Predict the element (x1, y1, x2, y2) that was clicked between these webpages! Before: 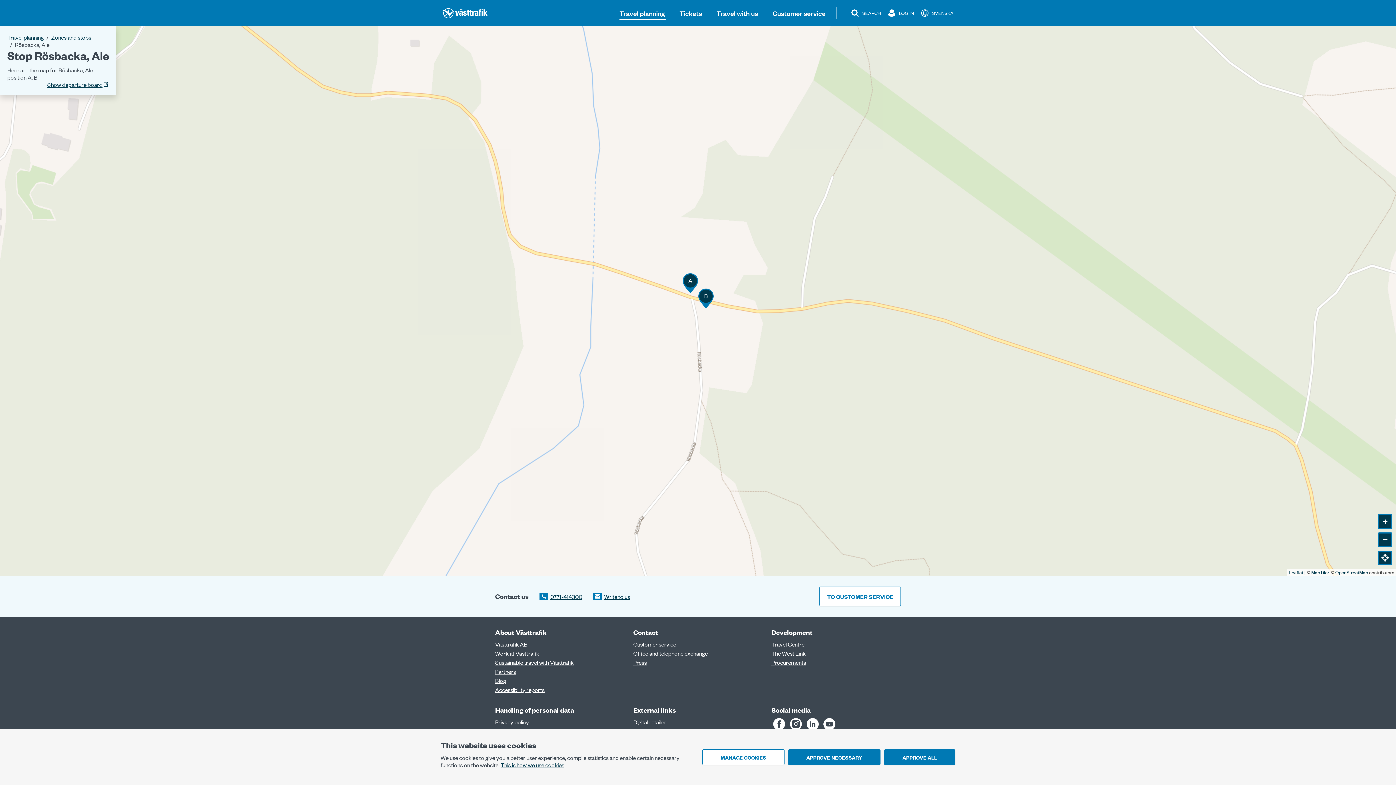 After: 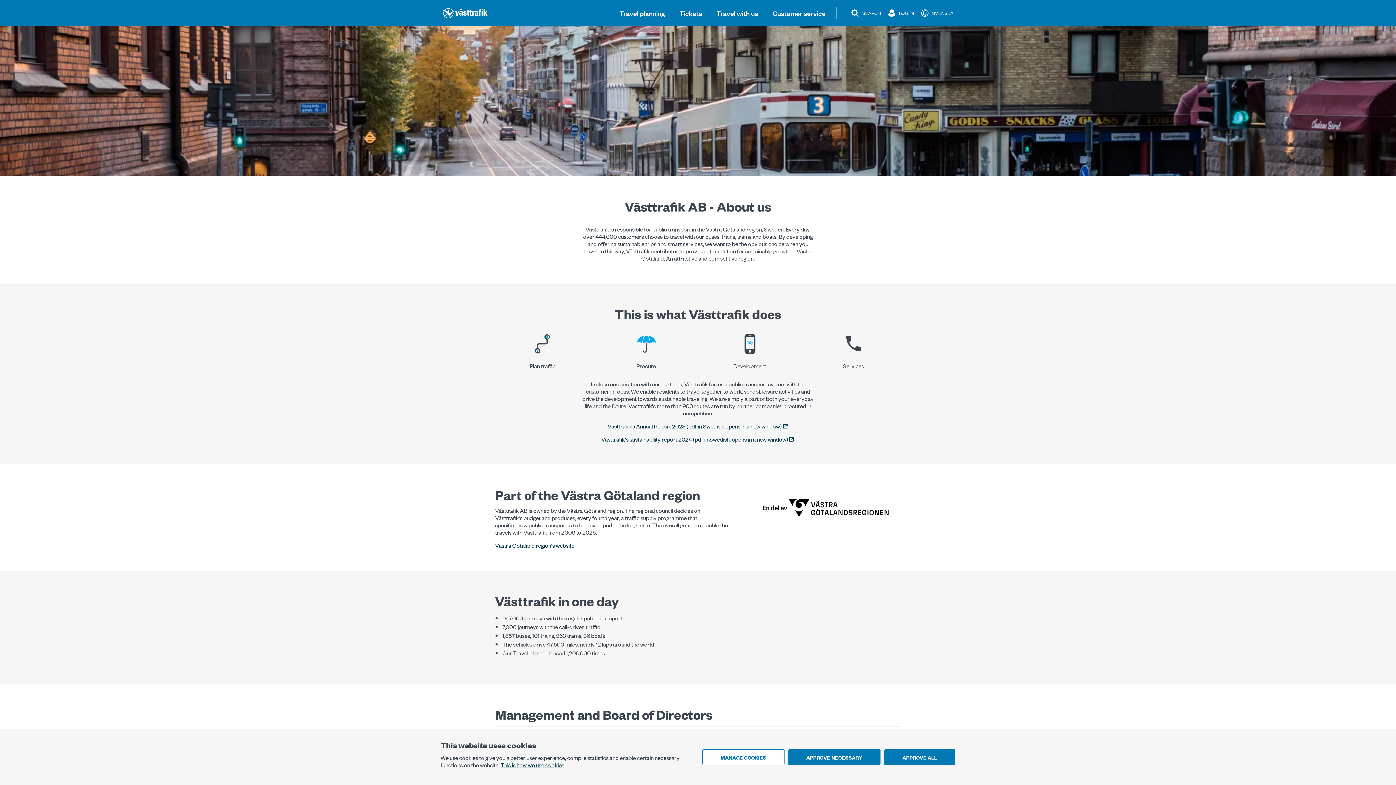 Action: label: Västtrafik AB bbox: (495, 640, 527, 648)